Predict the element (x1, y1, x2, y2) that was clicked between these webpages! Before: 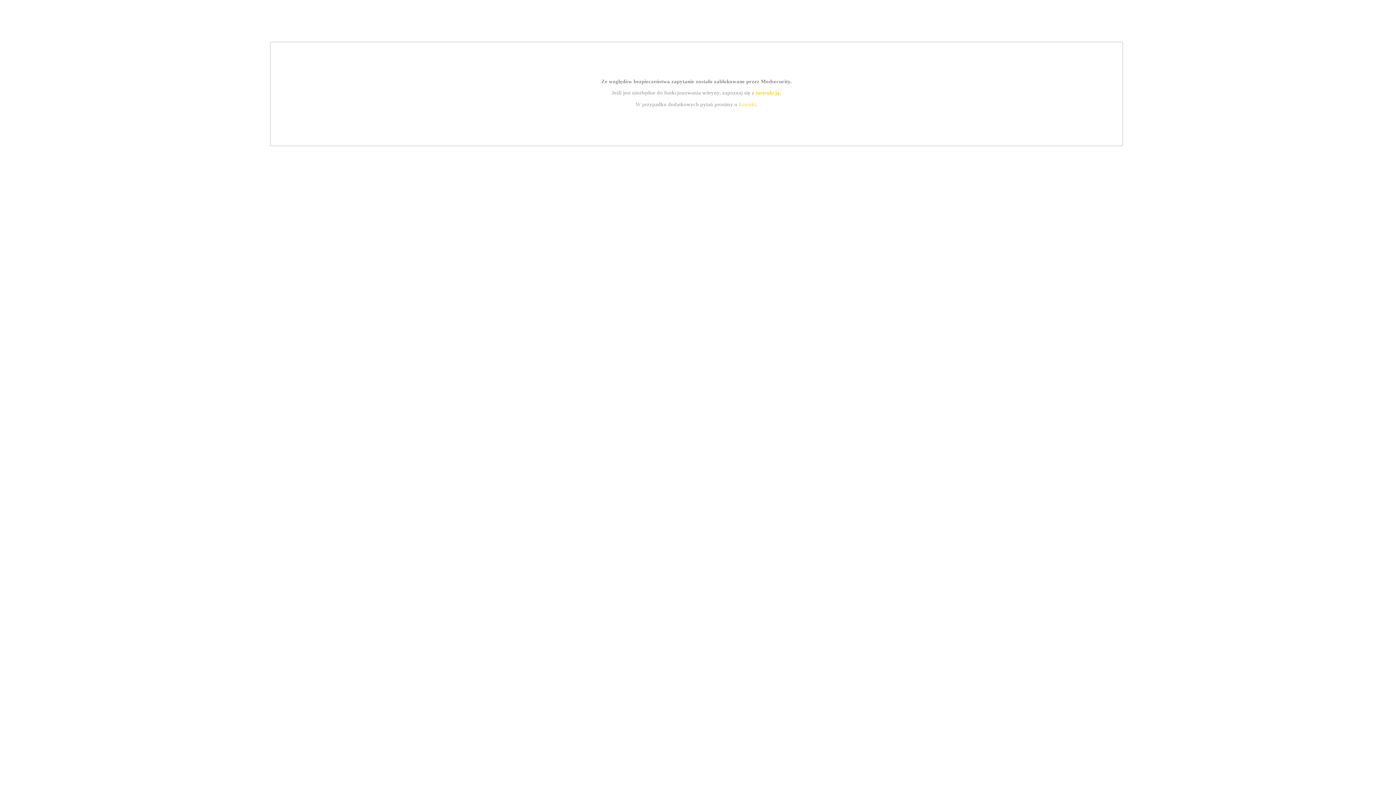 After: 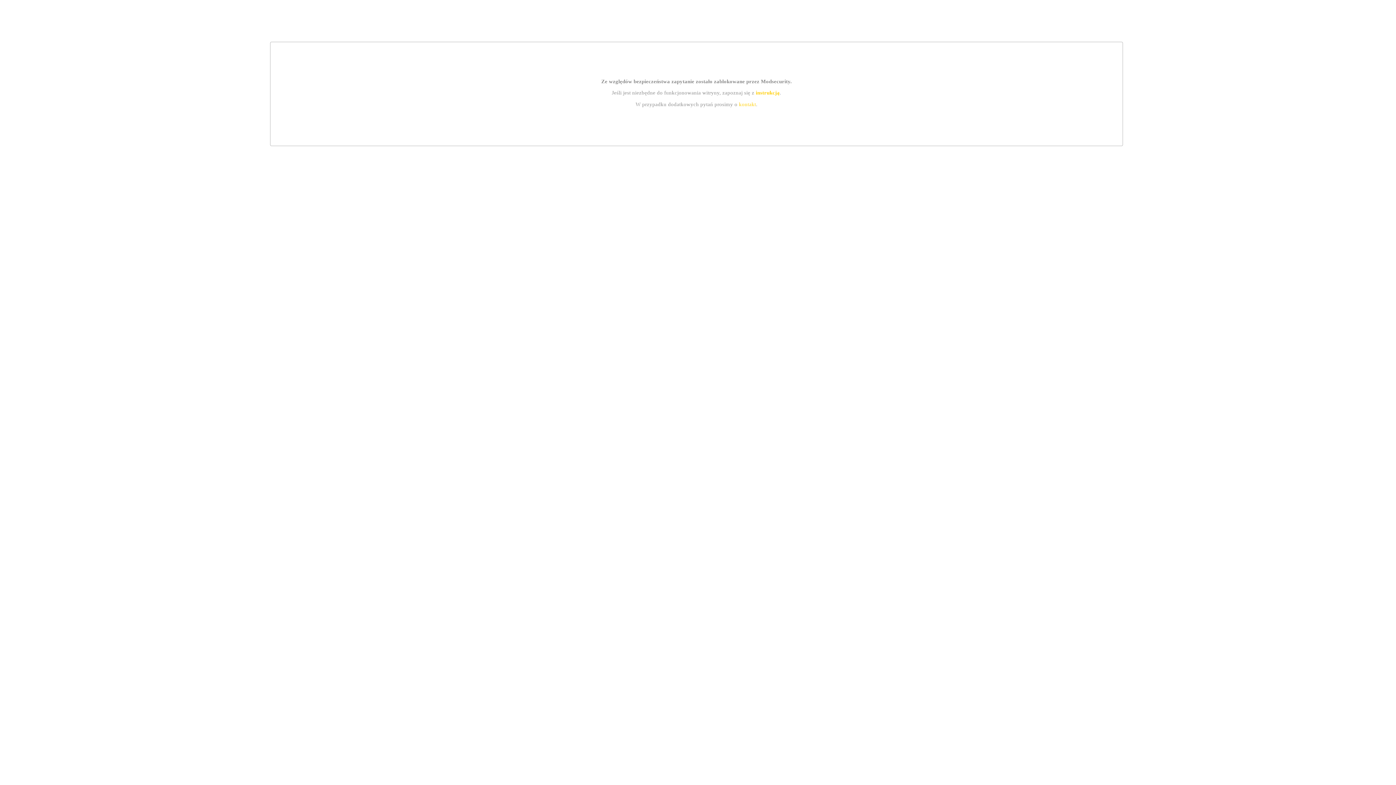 Action: bbox: (755, 89, 779, 95) label: instrukcją